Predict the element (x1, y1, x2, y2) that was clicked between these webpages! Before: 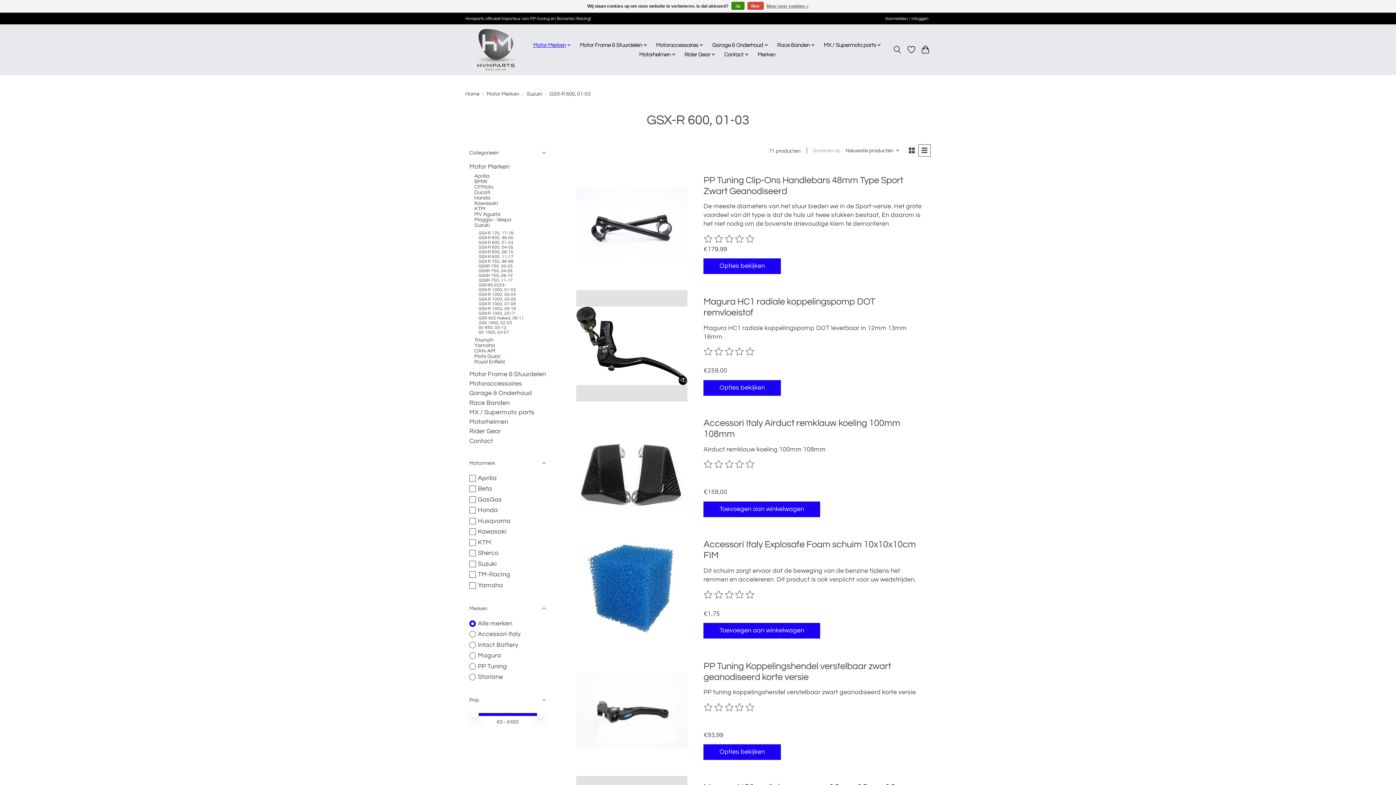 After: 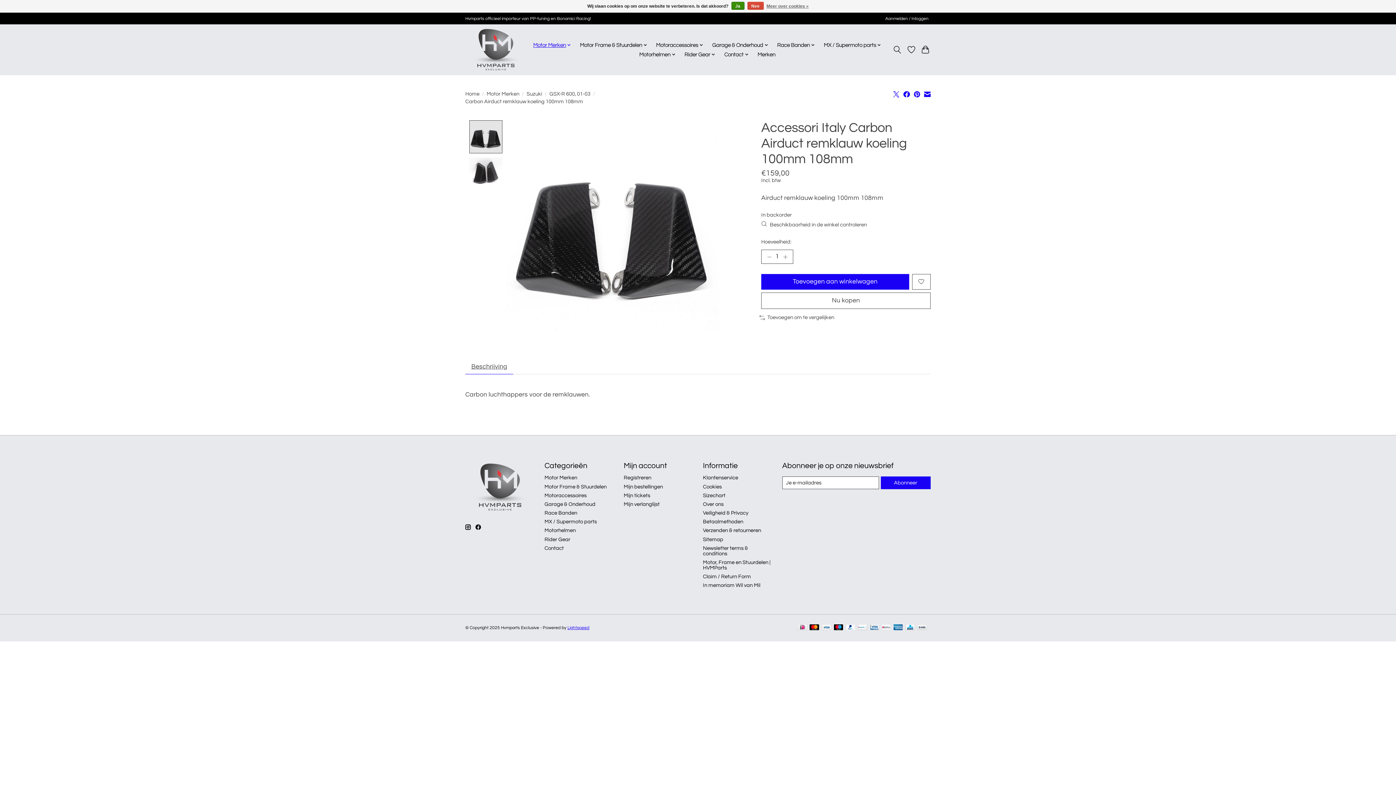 Action: bbox: (703, 460, 755, 469) label: Beoordelingen lezen